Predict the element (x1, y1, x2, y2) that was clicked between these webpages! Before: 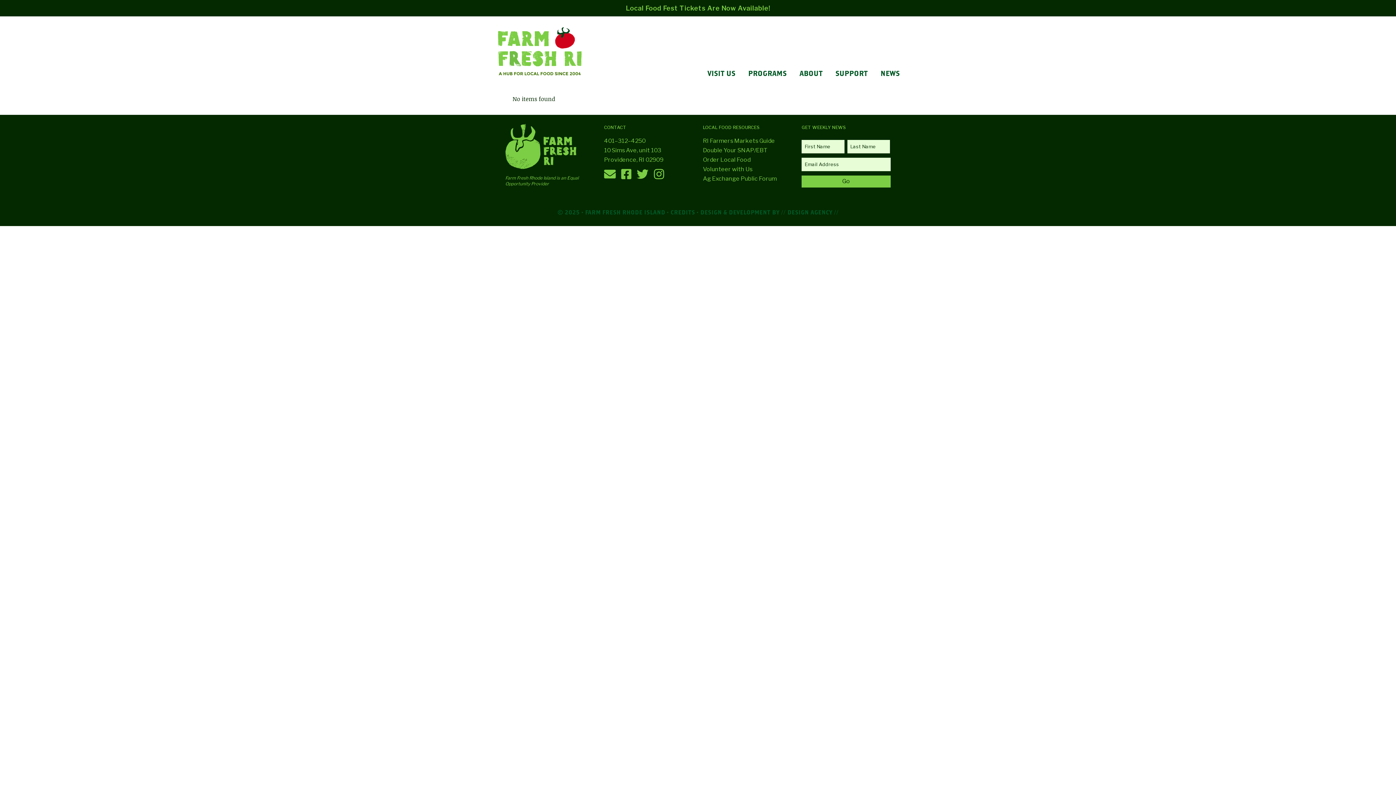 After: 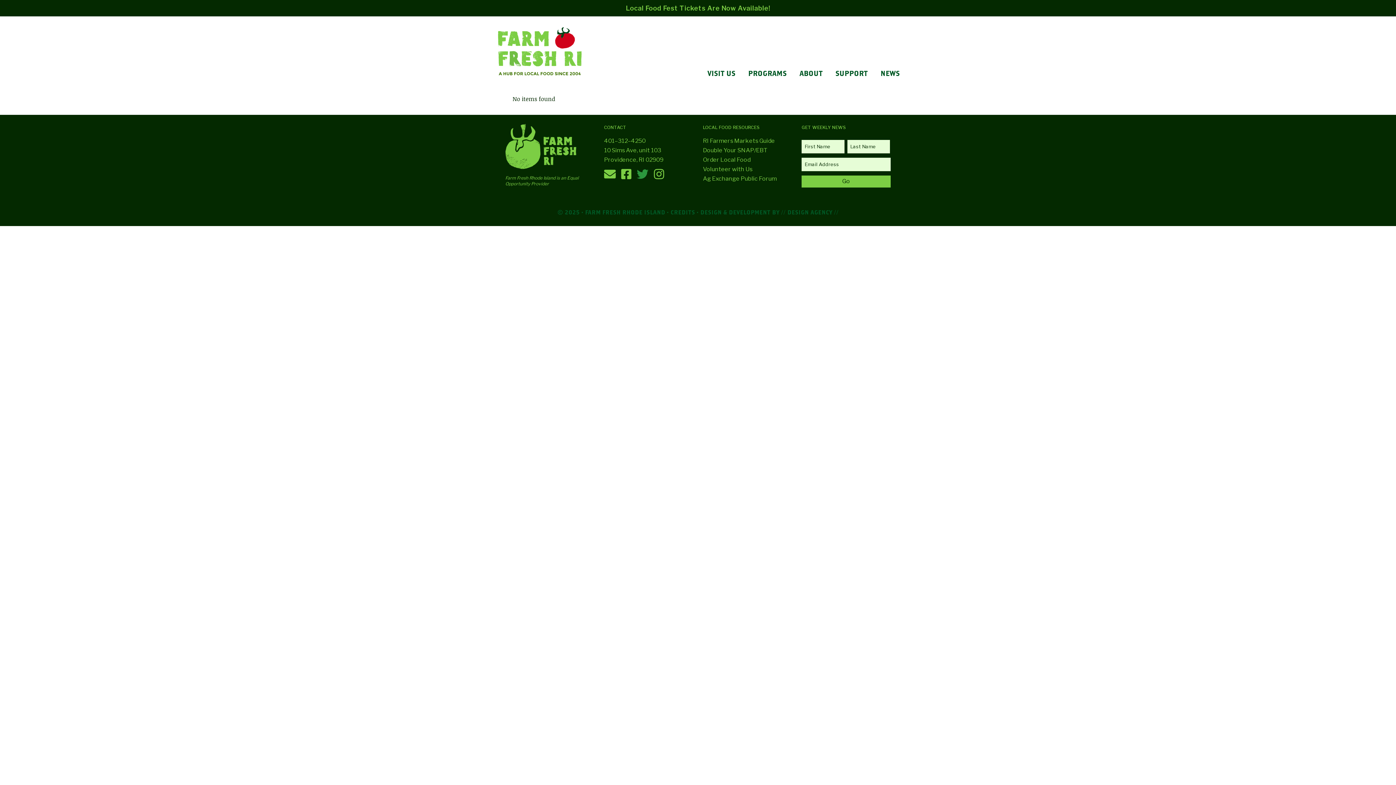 Action: bbox: (637, 173, 648, 180)